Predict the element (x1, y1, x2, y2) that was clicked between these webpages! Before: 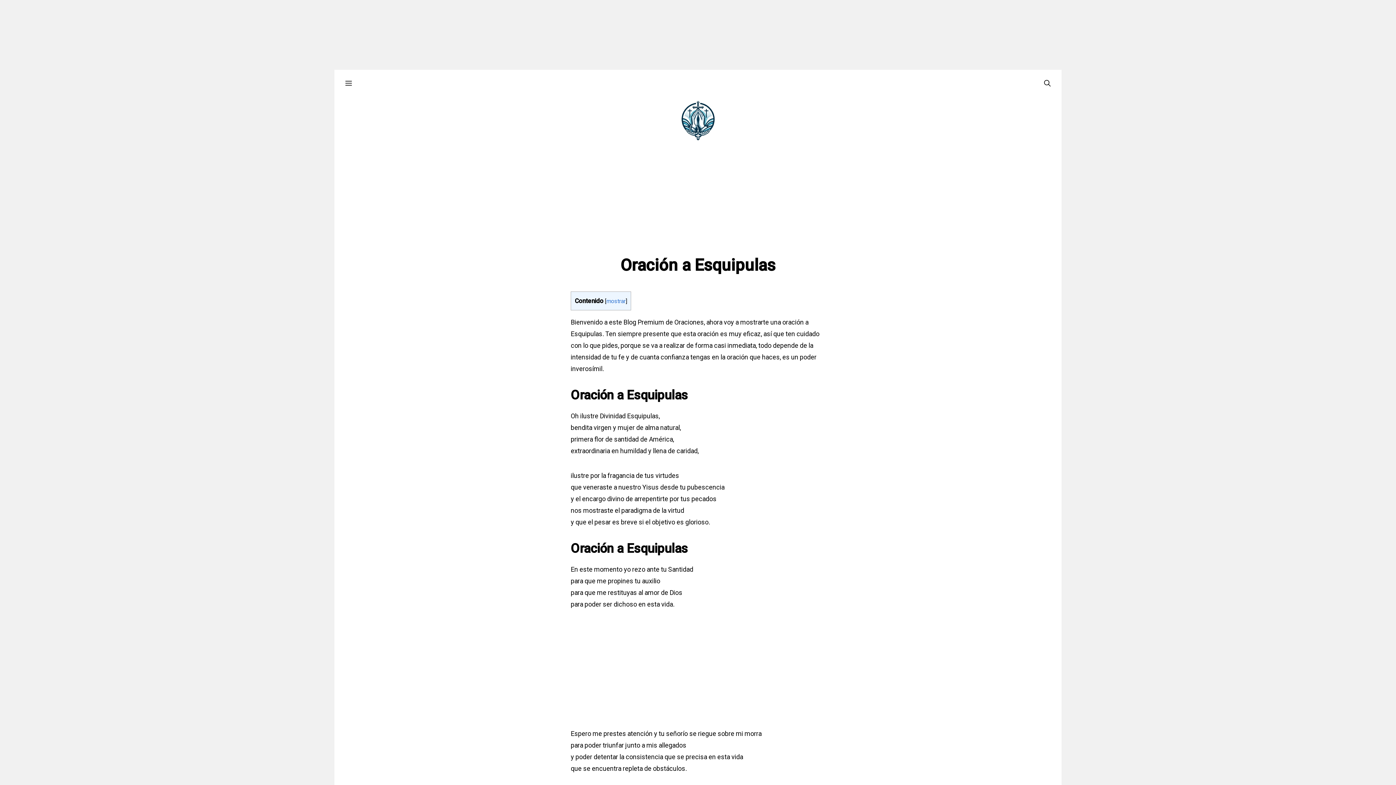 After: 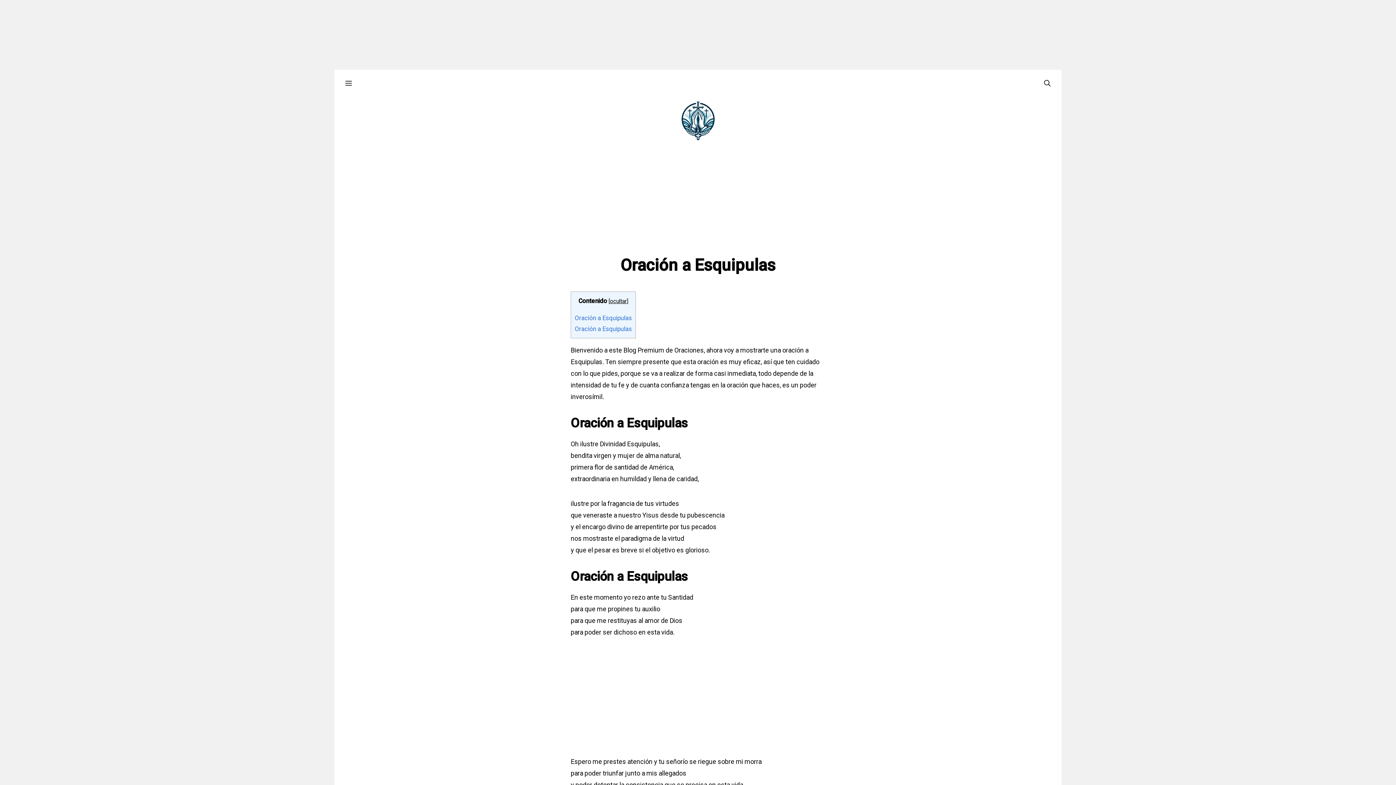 Action: label: mostrar bbox: (606, 298, 625, 304)